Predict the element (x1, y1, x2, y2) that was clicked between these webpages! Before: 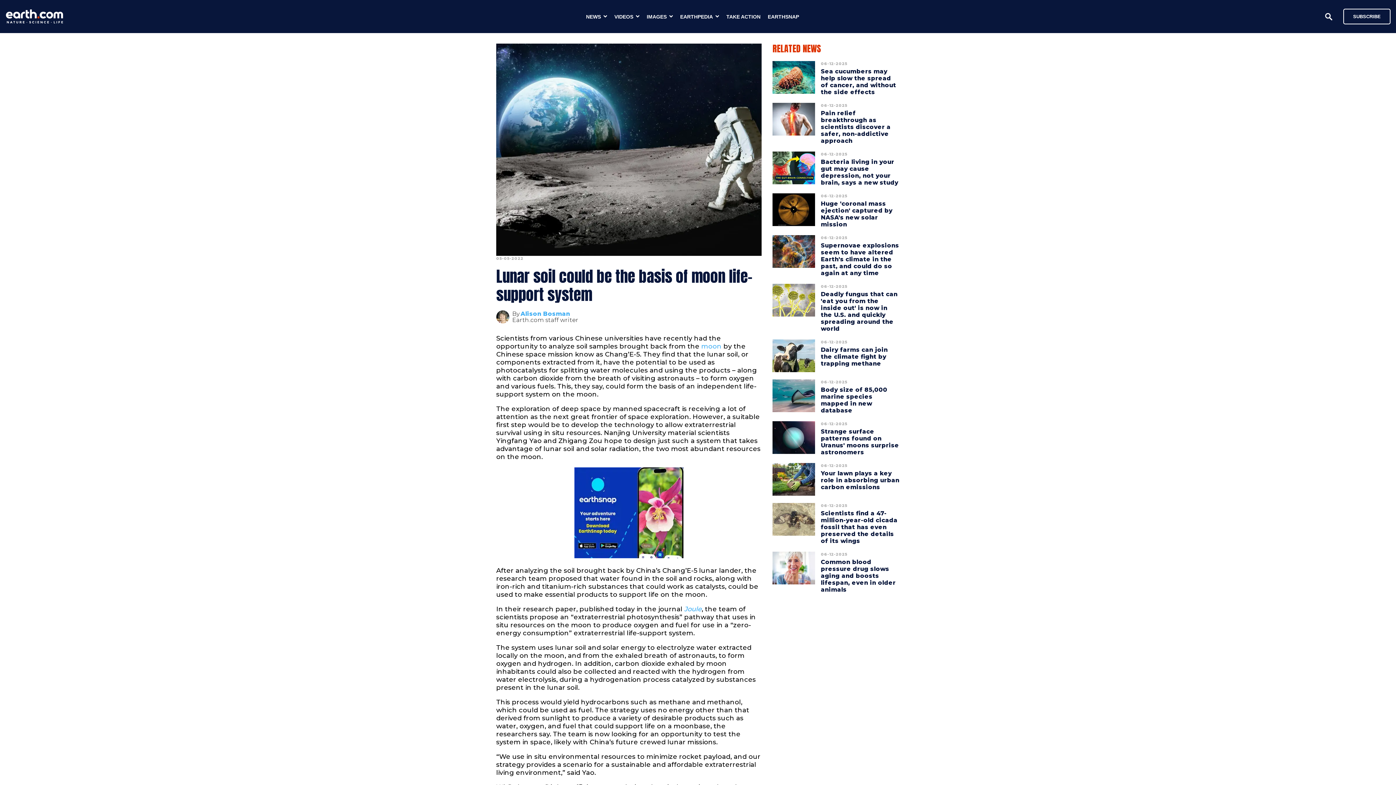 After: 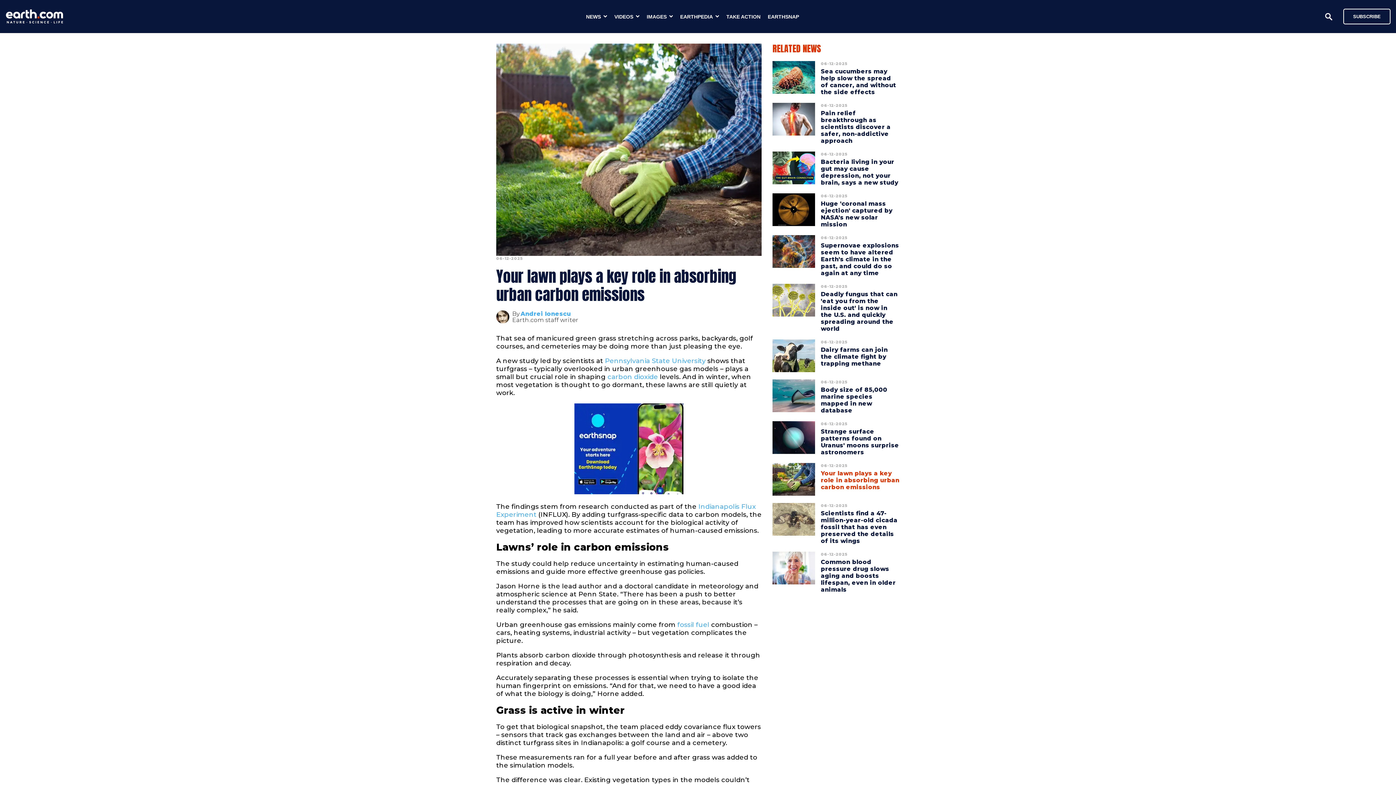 Action: bbox: (821, 466, 899, 494) label: Your lawn plays a key role in absorbing urban carbon emissions